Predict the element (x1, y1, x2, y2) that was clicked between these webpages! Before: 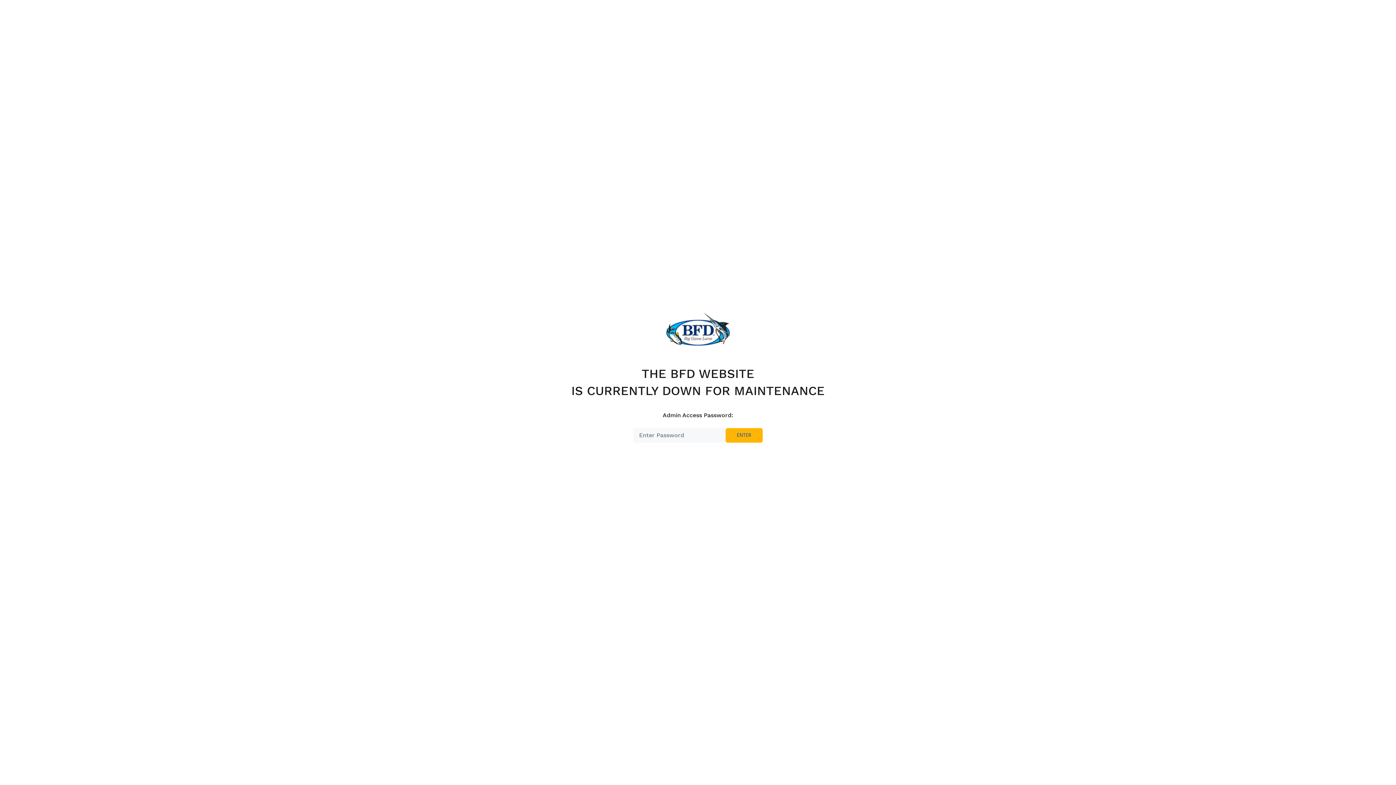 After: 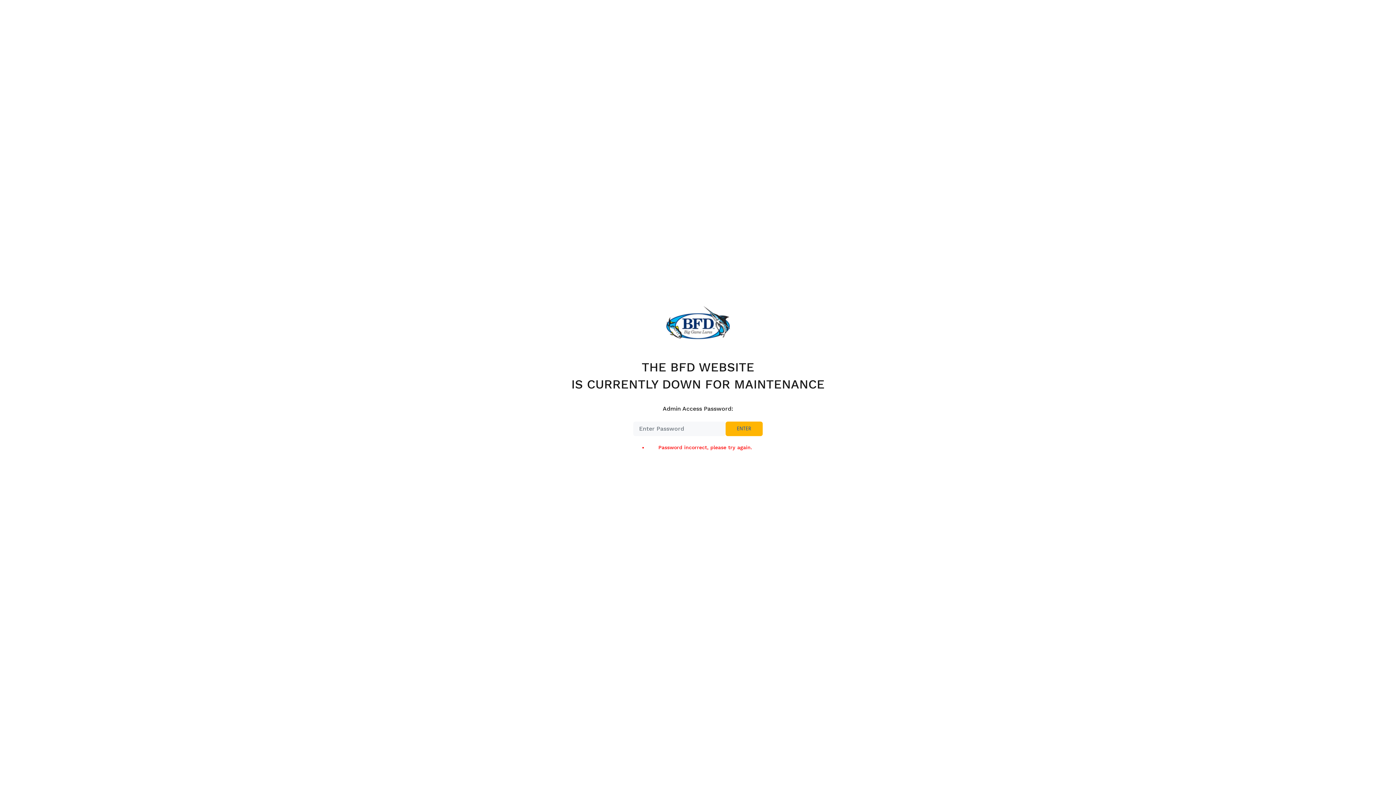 Action: bbox: (725, 428, 762, 442) label: ENTER